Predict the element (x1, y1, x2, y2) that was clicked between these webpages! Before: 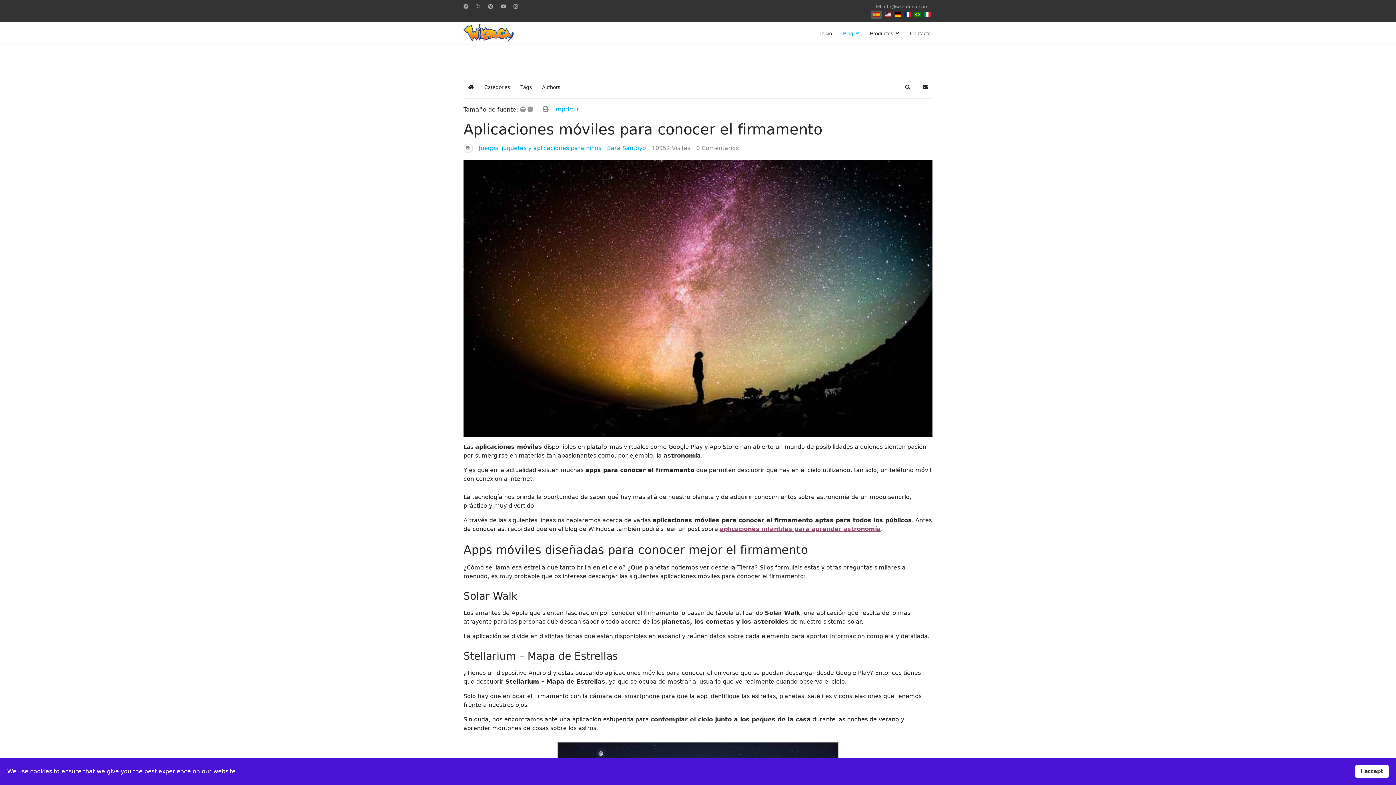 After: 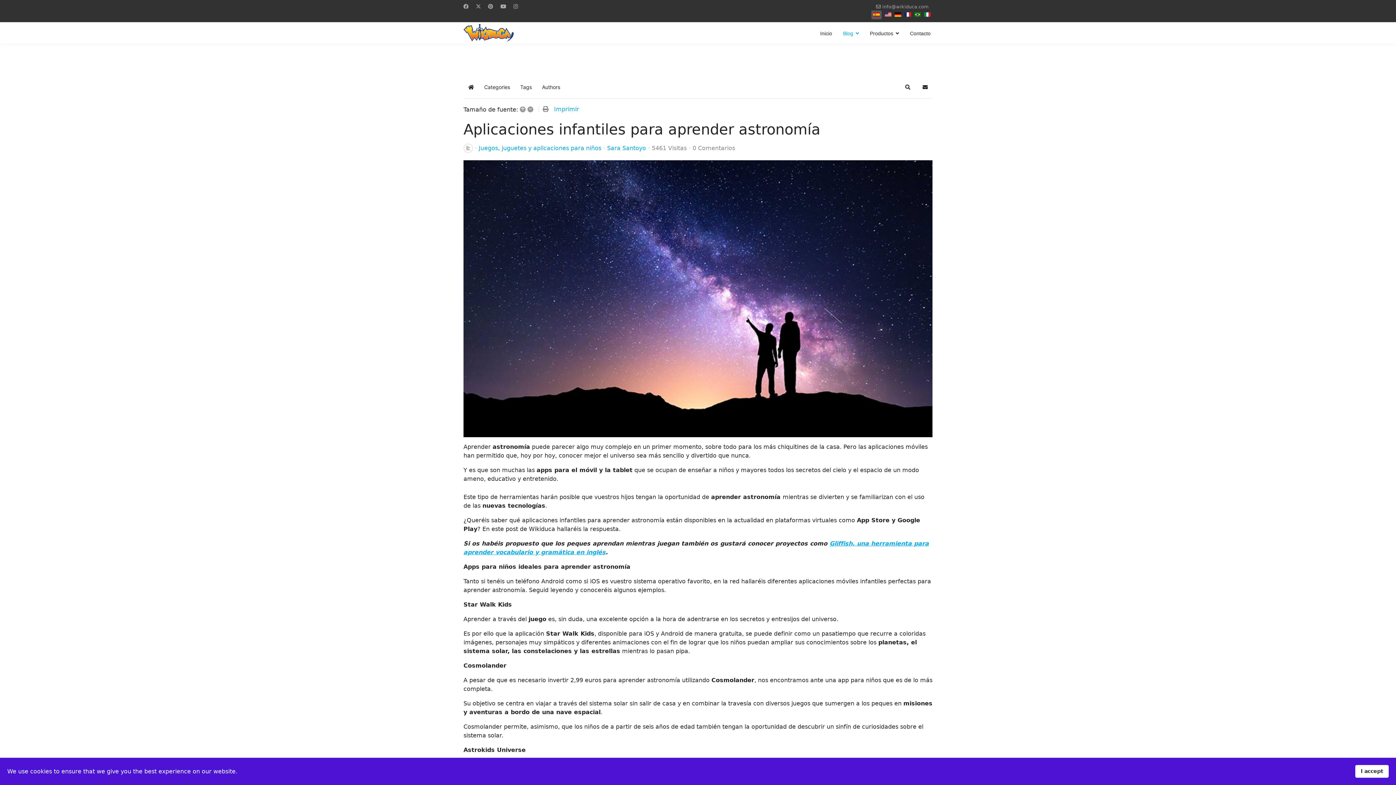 Action: bbox: (720, 525, 881, 532) label: aplicaciones infantiles para aprender astronomía